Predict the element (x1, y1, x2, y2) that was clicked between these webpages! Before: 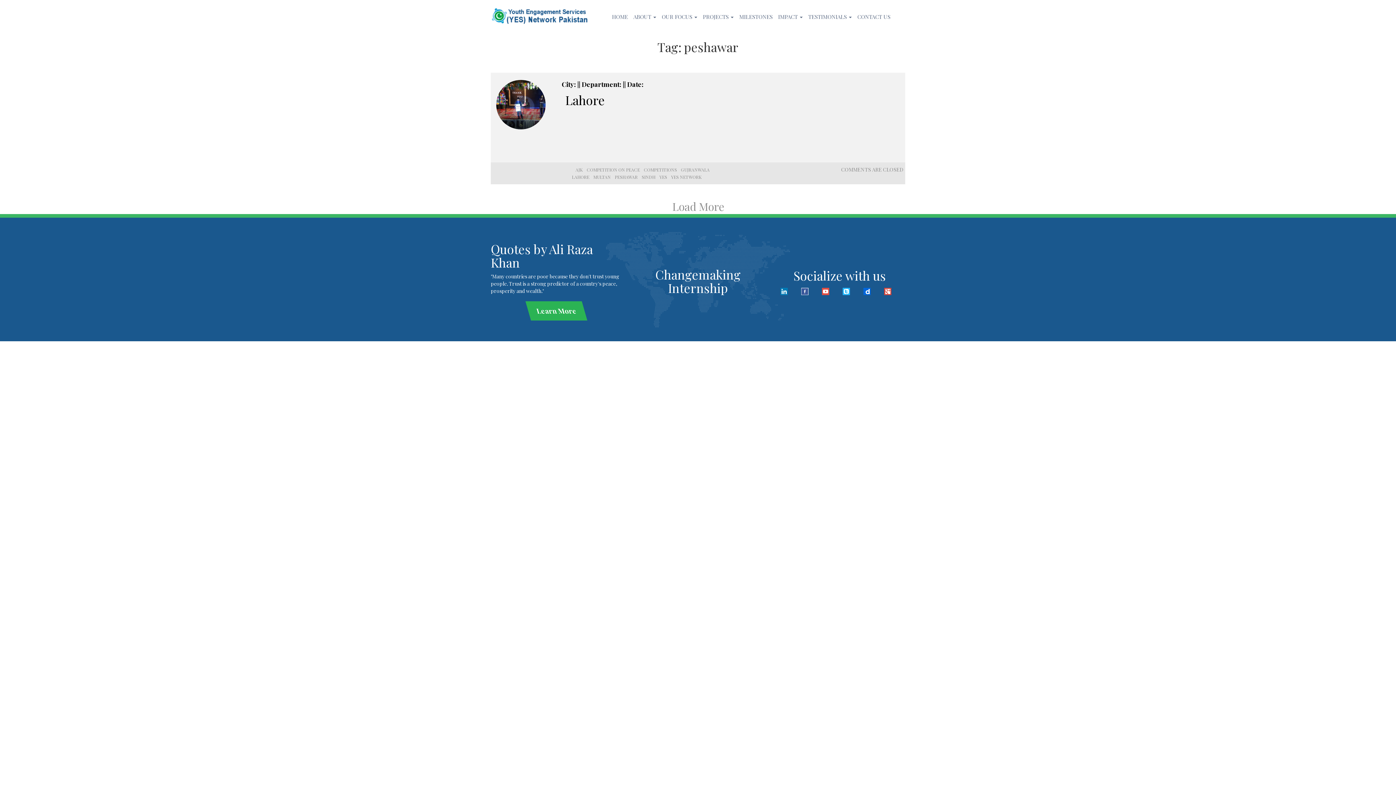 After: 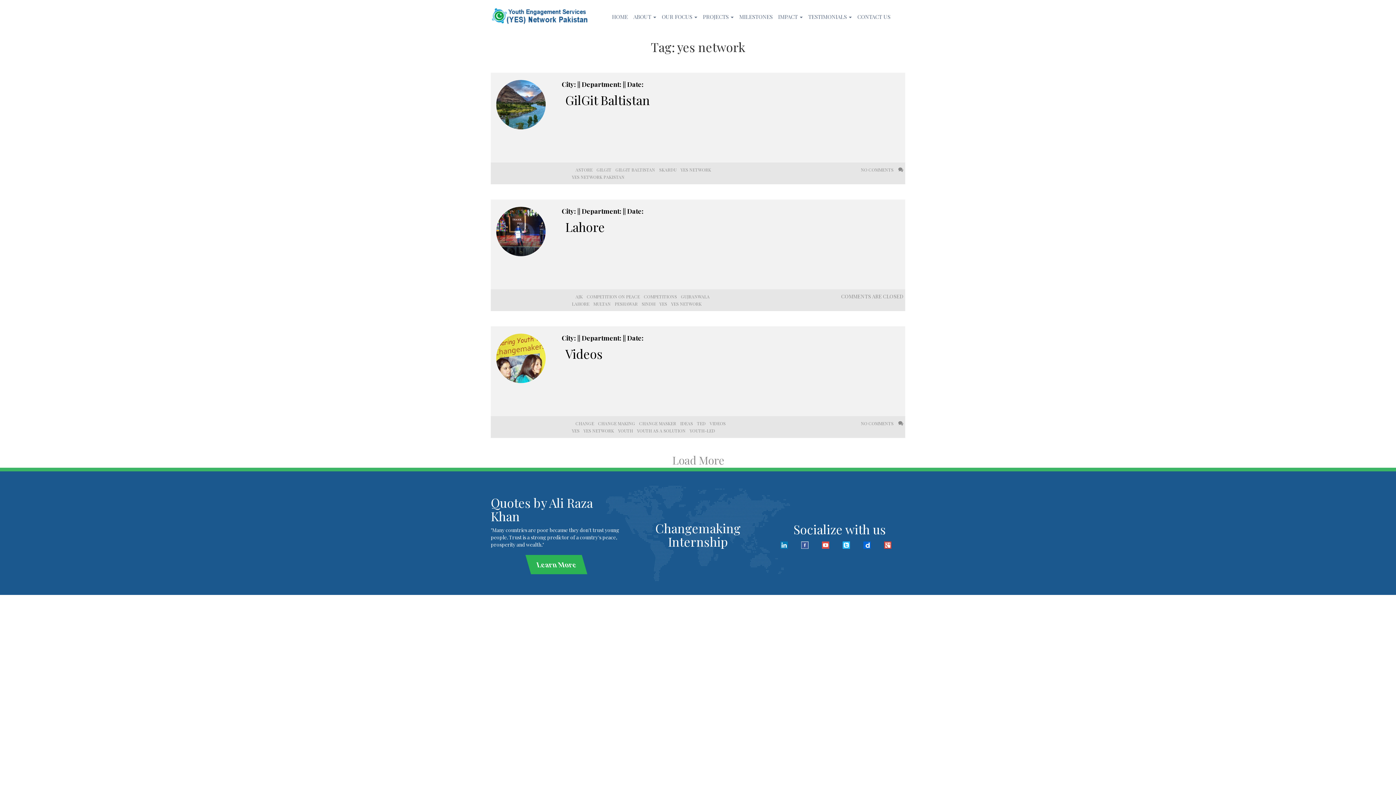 Action: bbox: (669, 174, 703, 180) label: YES NETWORK